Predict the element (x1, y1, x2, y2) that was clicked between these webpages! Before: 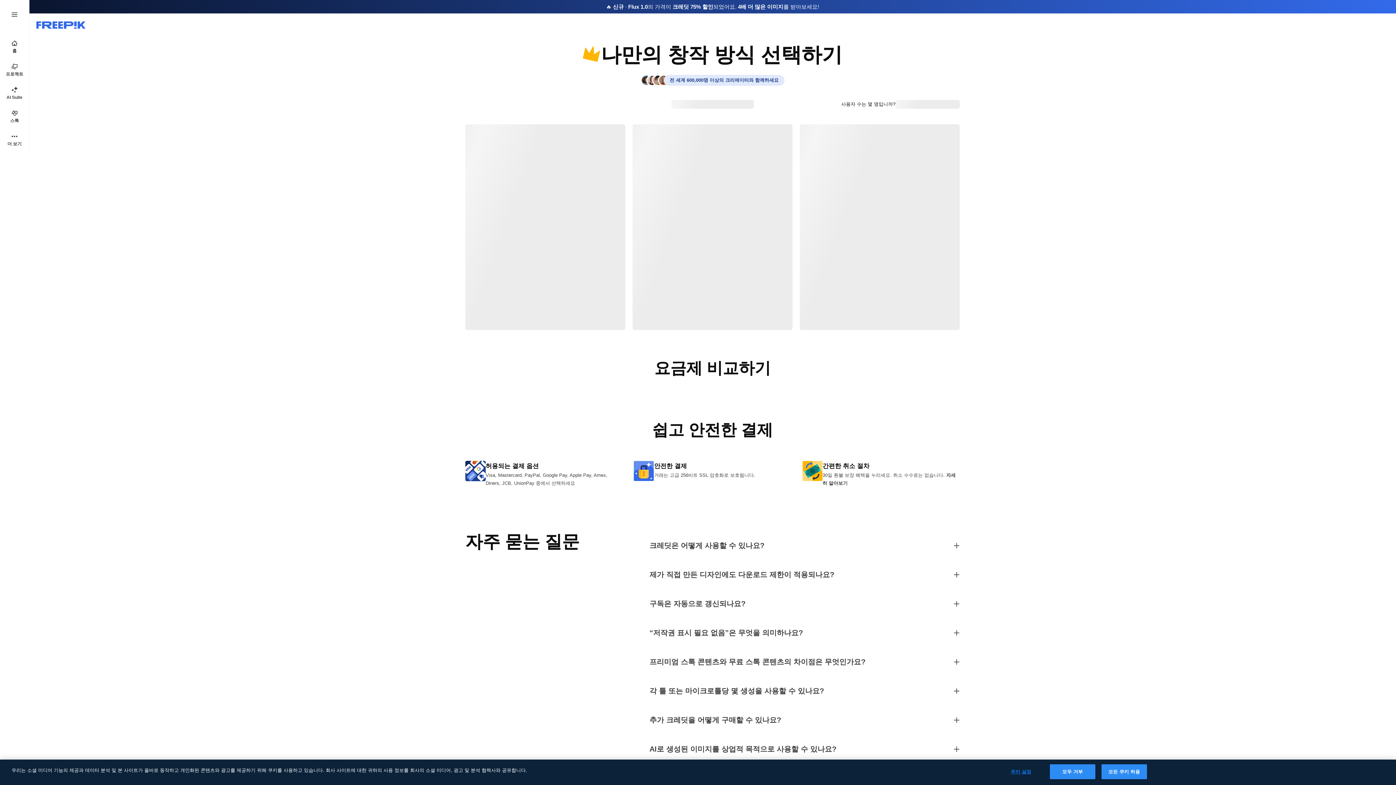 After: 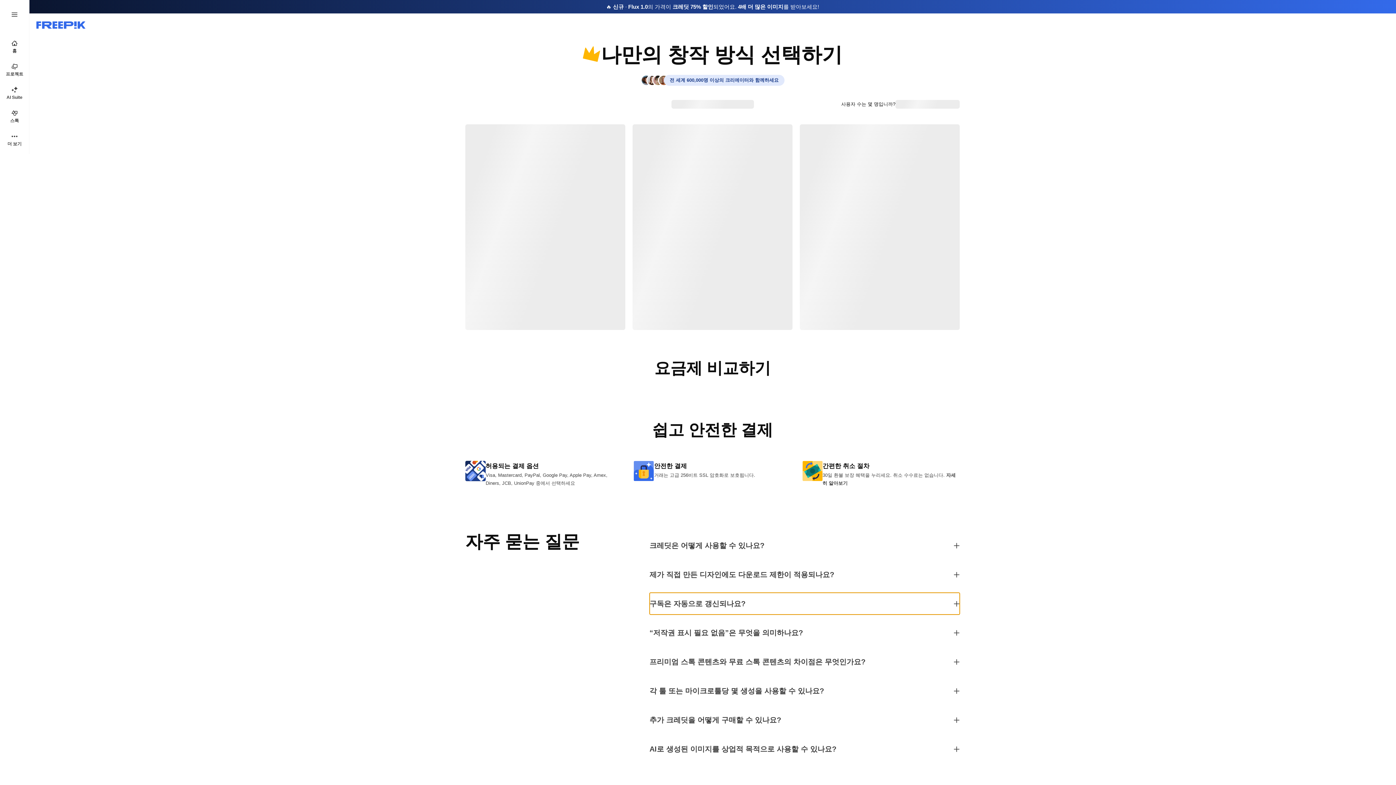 Action: label: 구독은 자동으로 갱신되나요? bbox: (649, 593, 959, 614)